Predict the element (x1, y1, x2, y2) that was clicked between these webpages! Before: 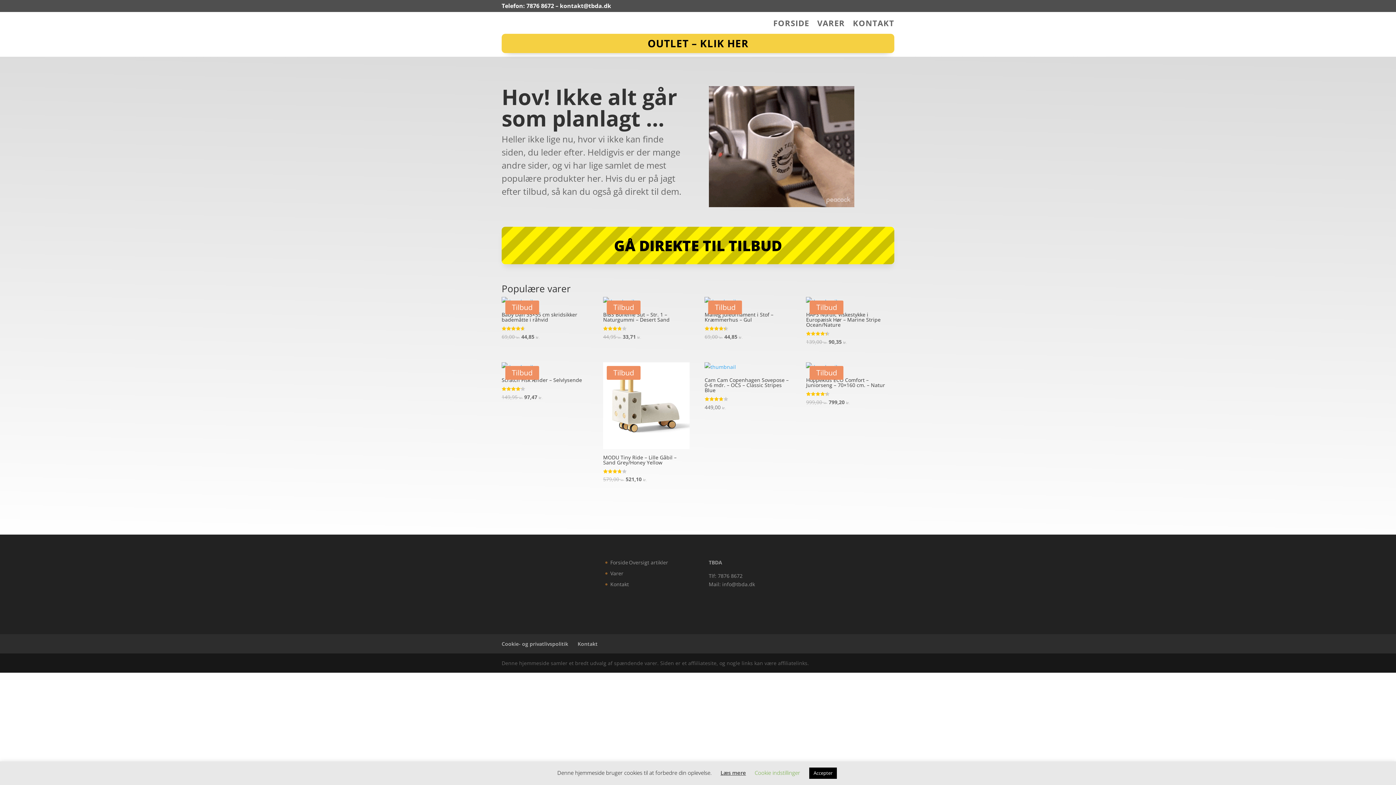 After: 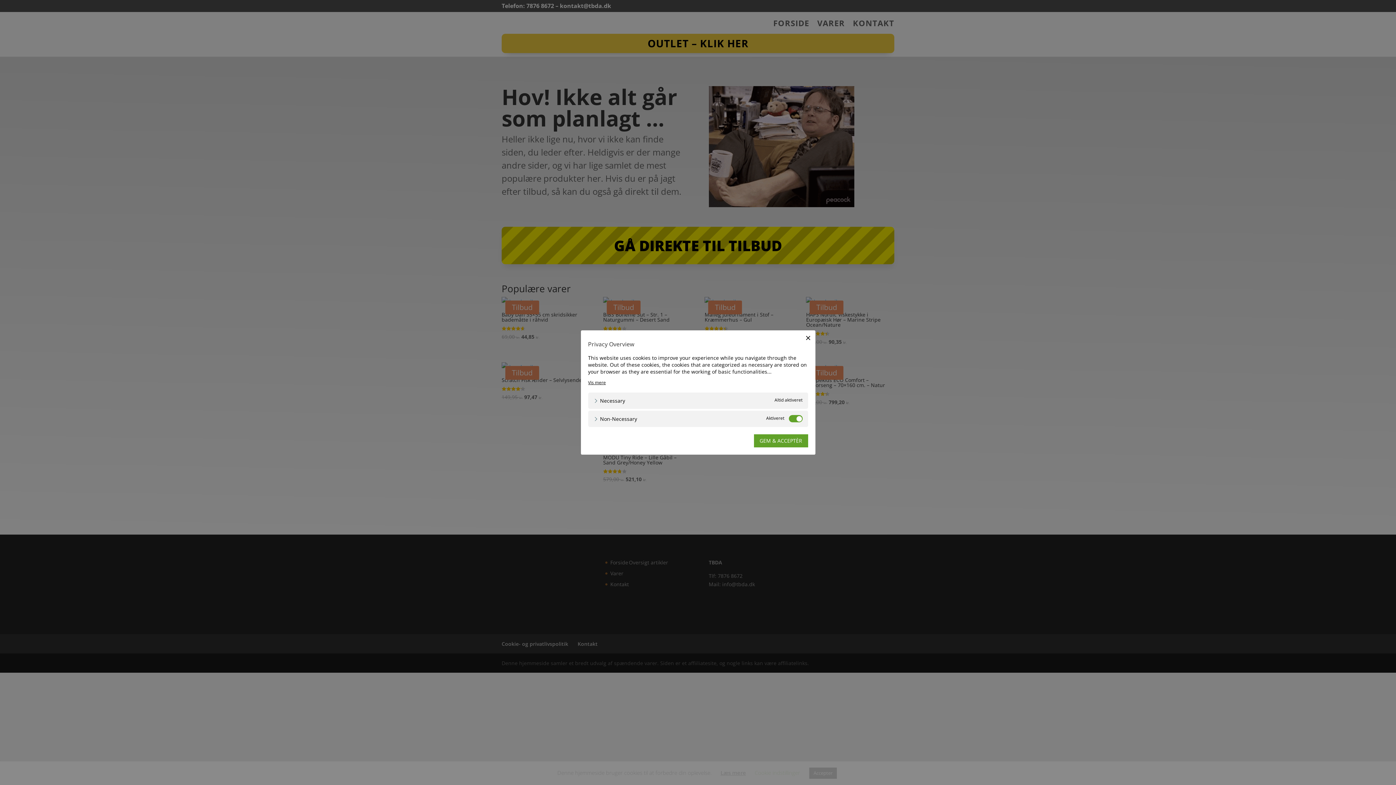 Action: label: Cookie indstillinger bbox: (754, 769, 800, 776)